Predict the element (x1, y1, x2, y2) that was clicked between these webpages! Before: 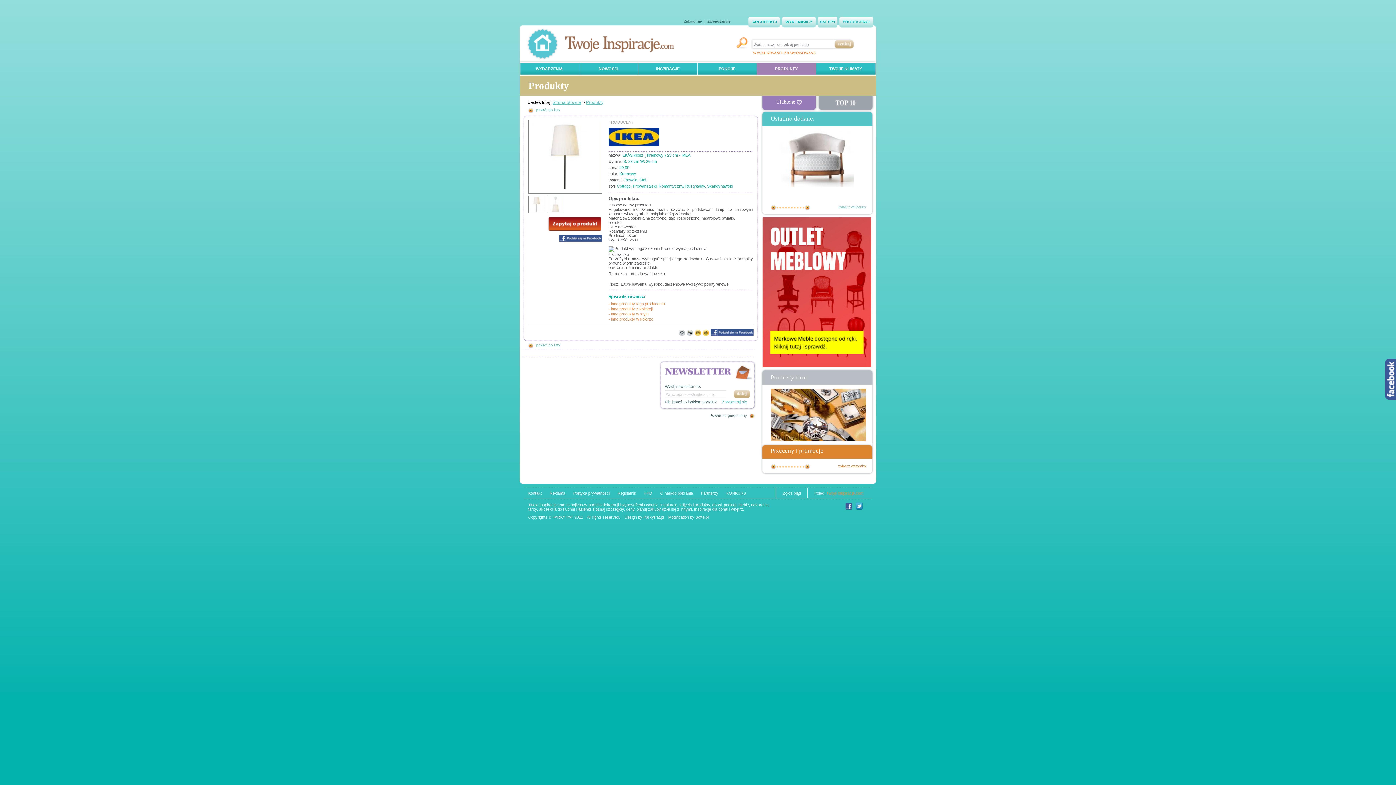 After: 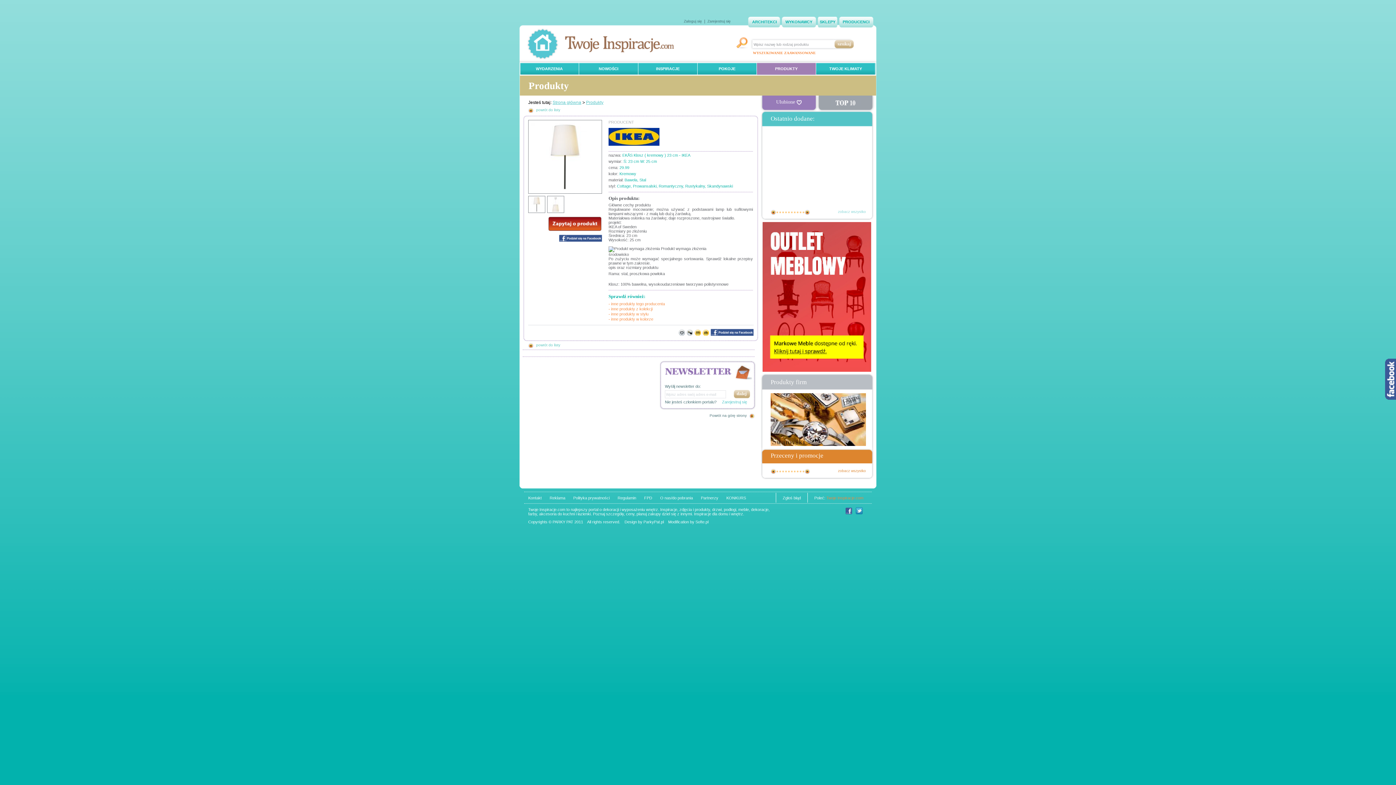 Action: bbox: (787, 466, 790, 470)